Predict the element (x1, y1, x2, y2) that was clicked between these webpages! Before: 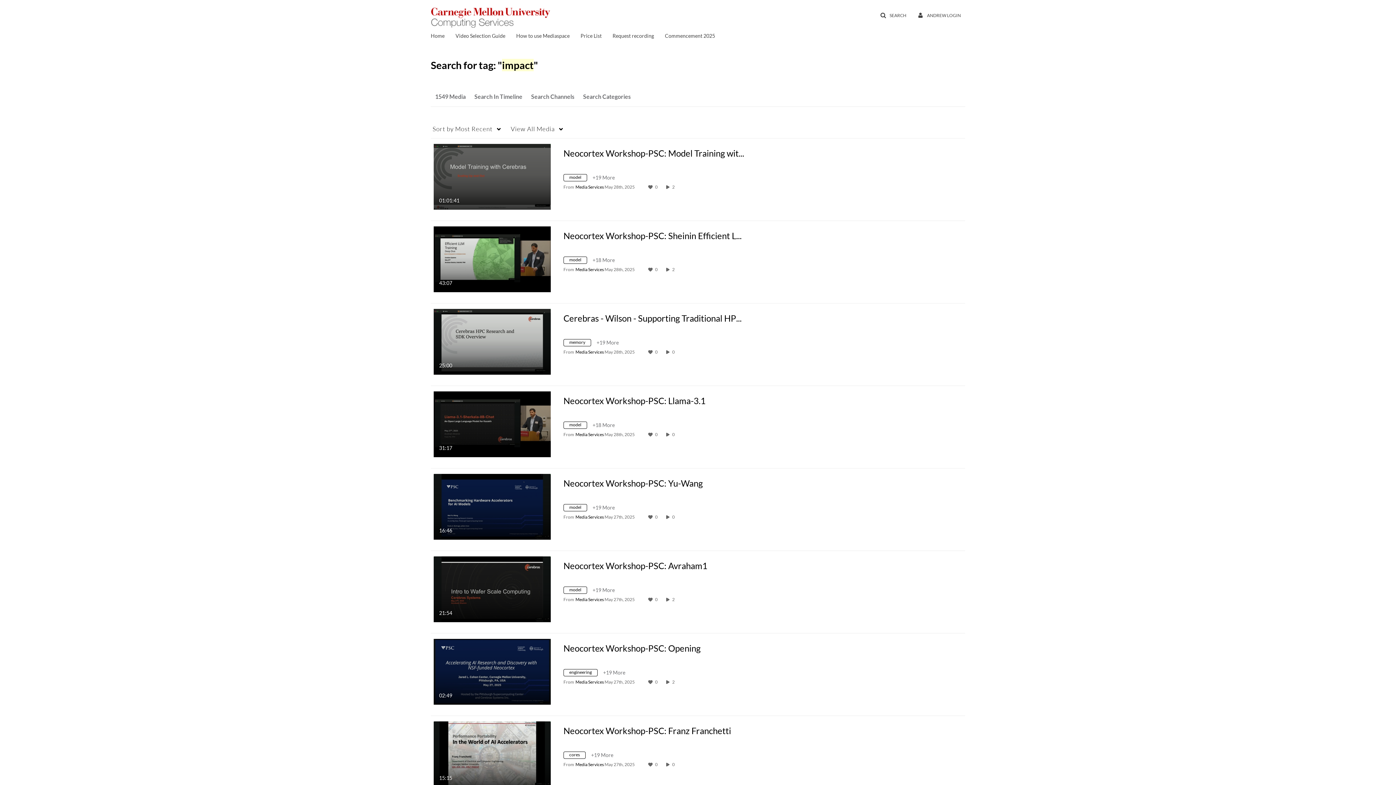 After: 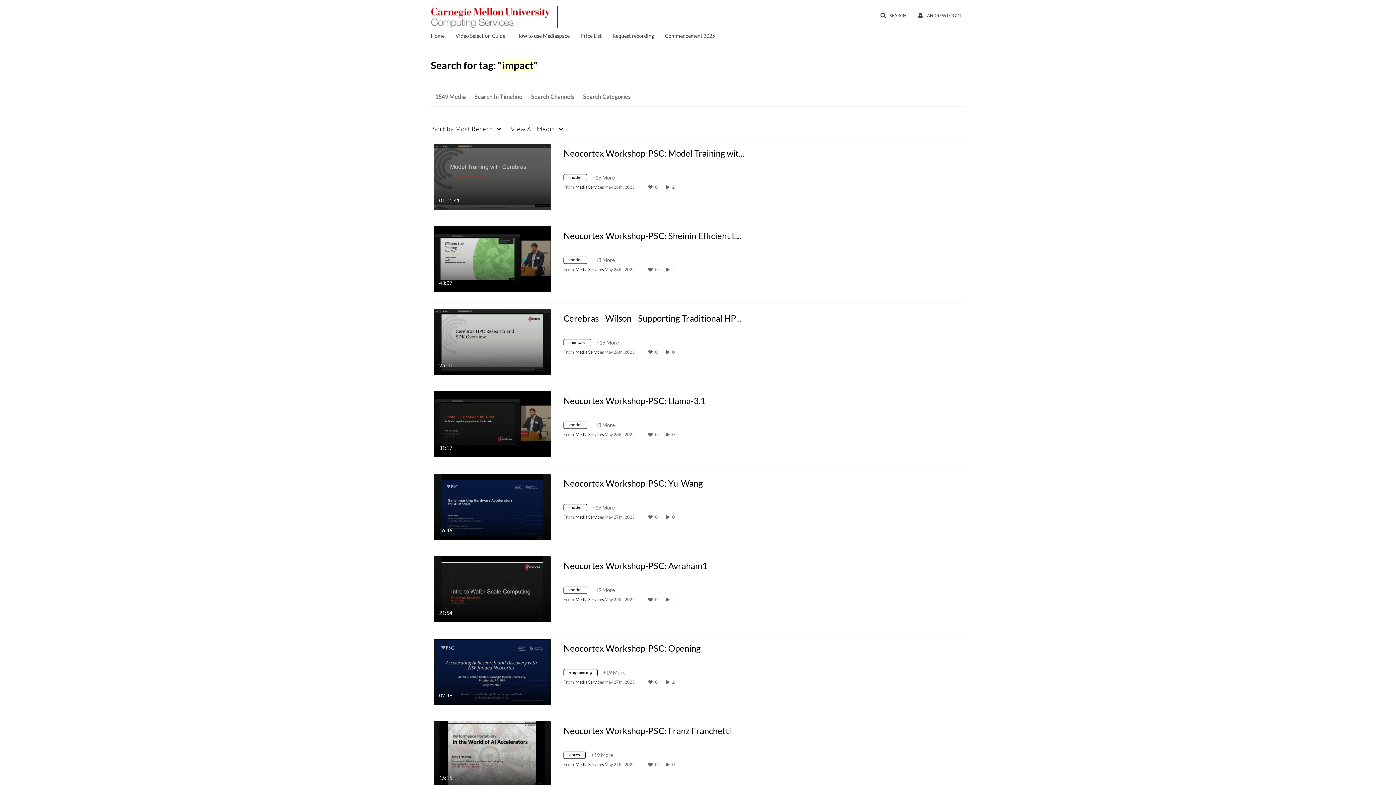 Action: bbox: (423, 5, 558, 28)